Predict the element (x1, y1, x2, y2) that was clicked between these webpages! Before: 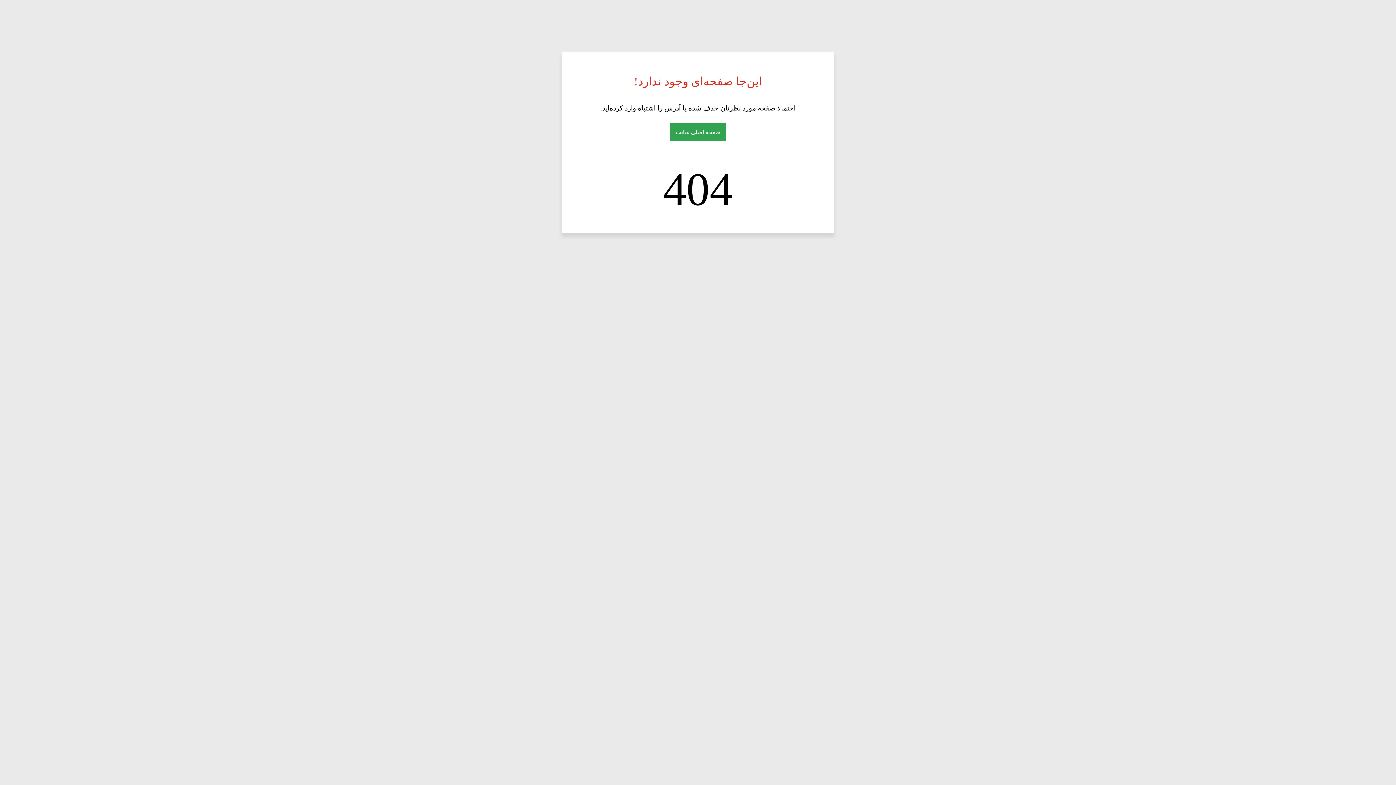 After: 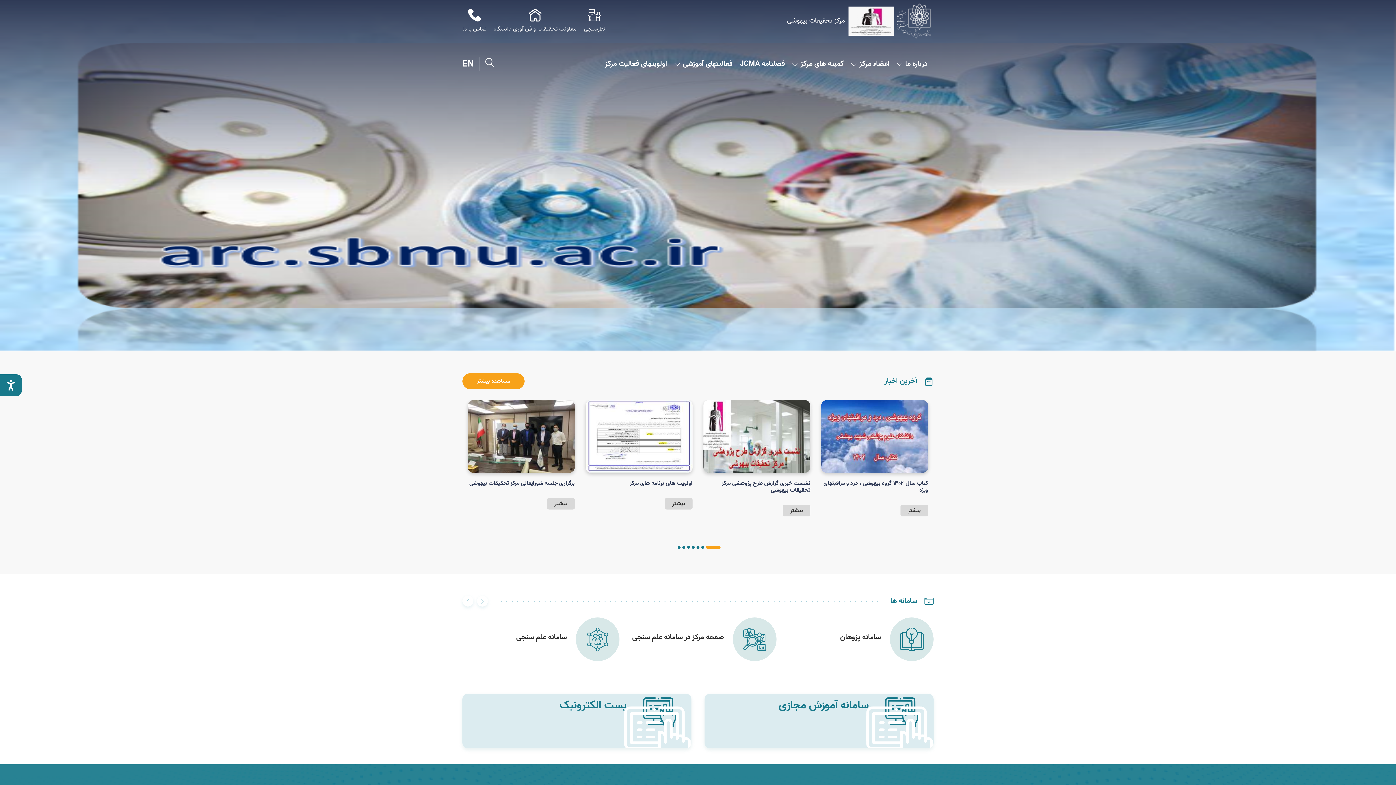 Action: label: صفحه اصلی سایت bbox: (670, 123, 726, 141)